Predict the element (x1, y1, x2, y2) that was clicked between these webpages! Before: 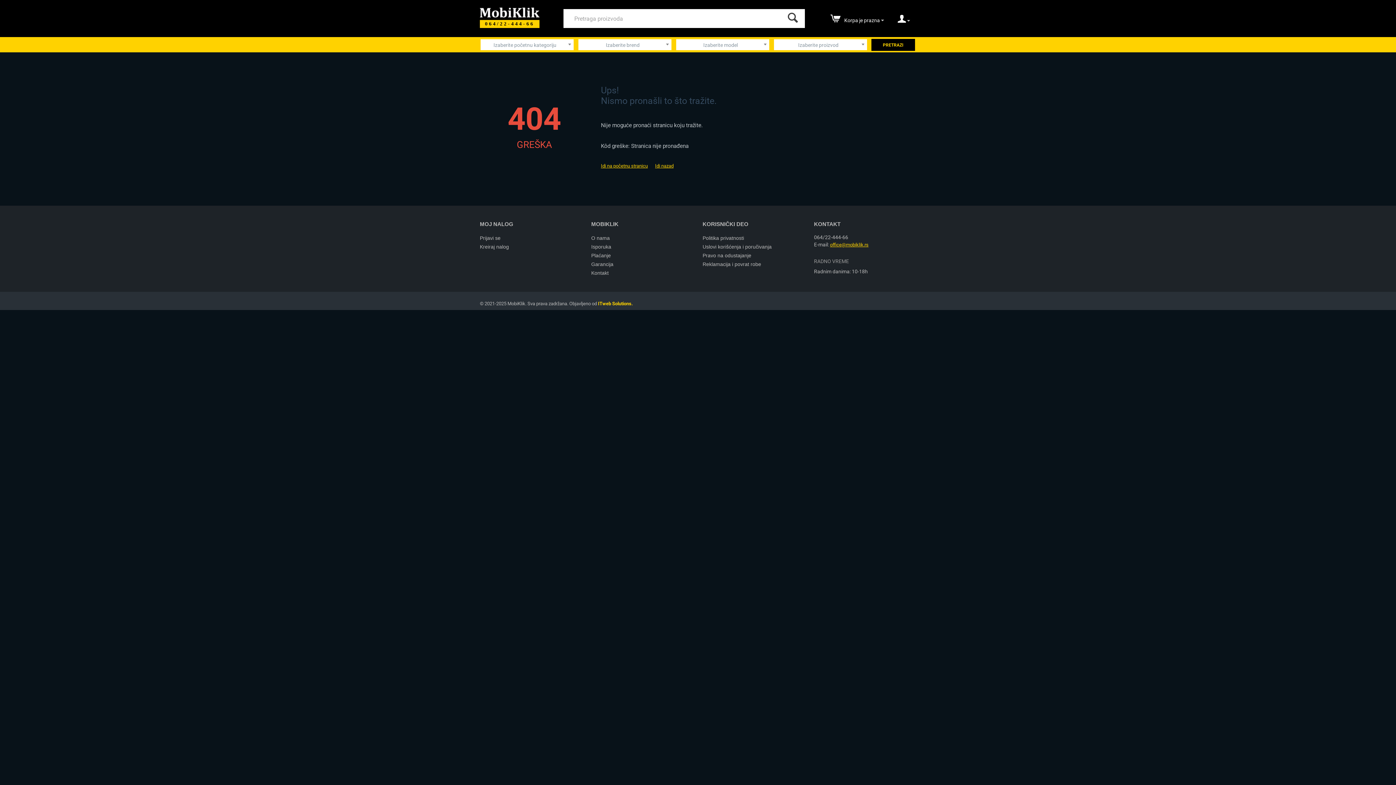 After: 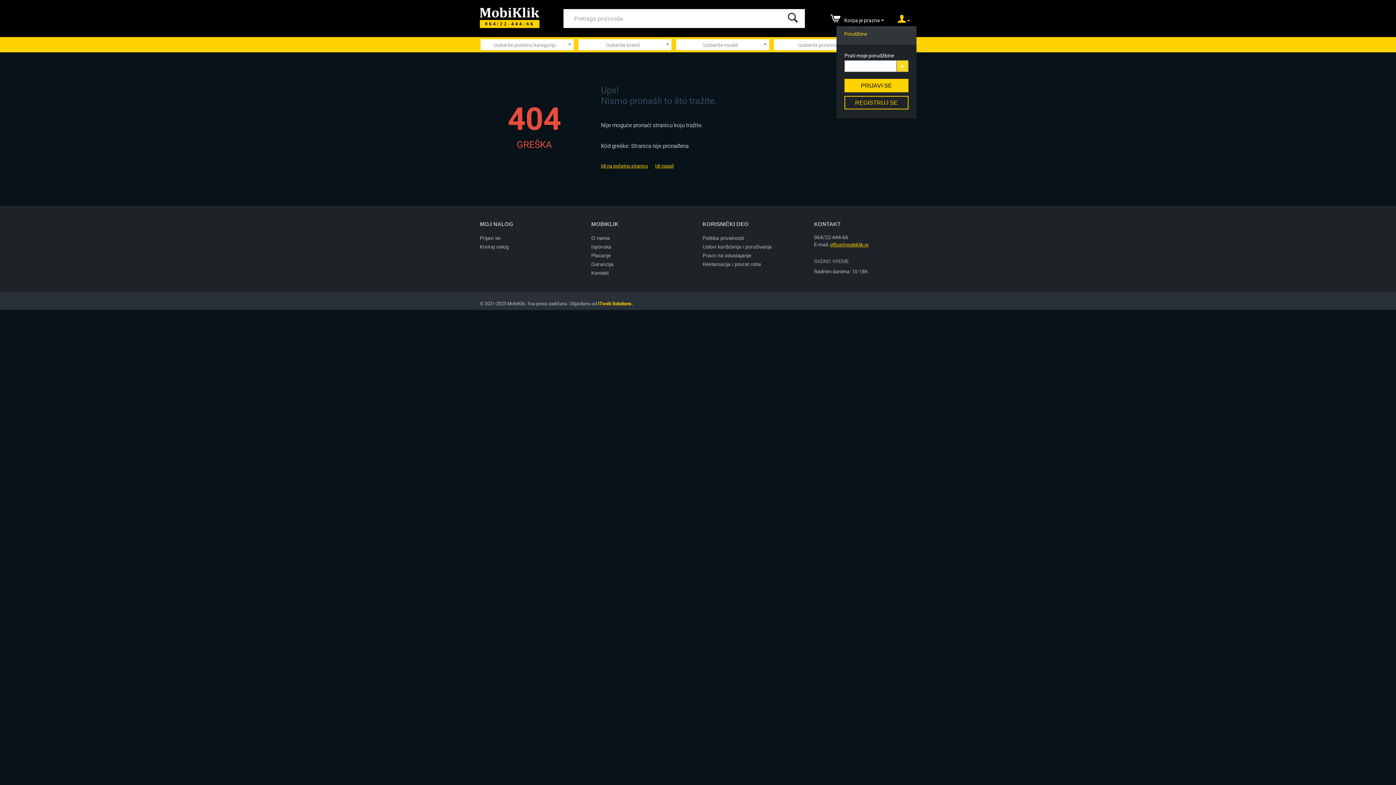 Action: label: moj nalog bbox: (895, 18, 911, 23)